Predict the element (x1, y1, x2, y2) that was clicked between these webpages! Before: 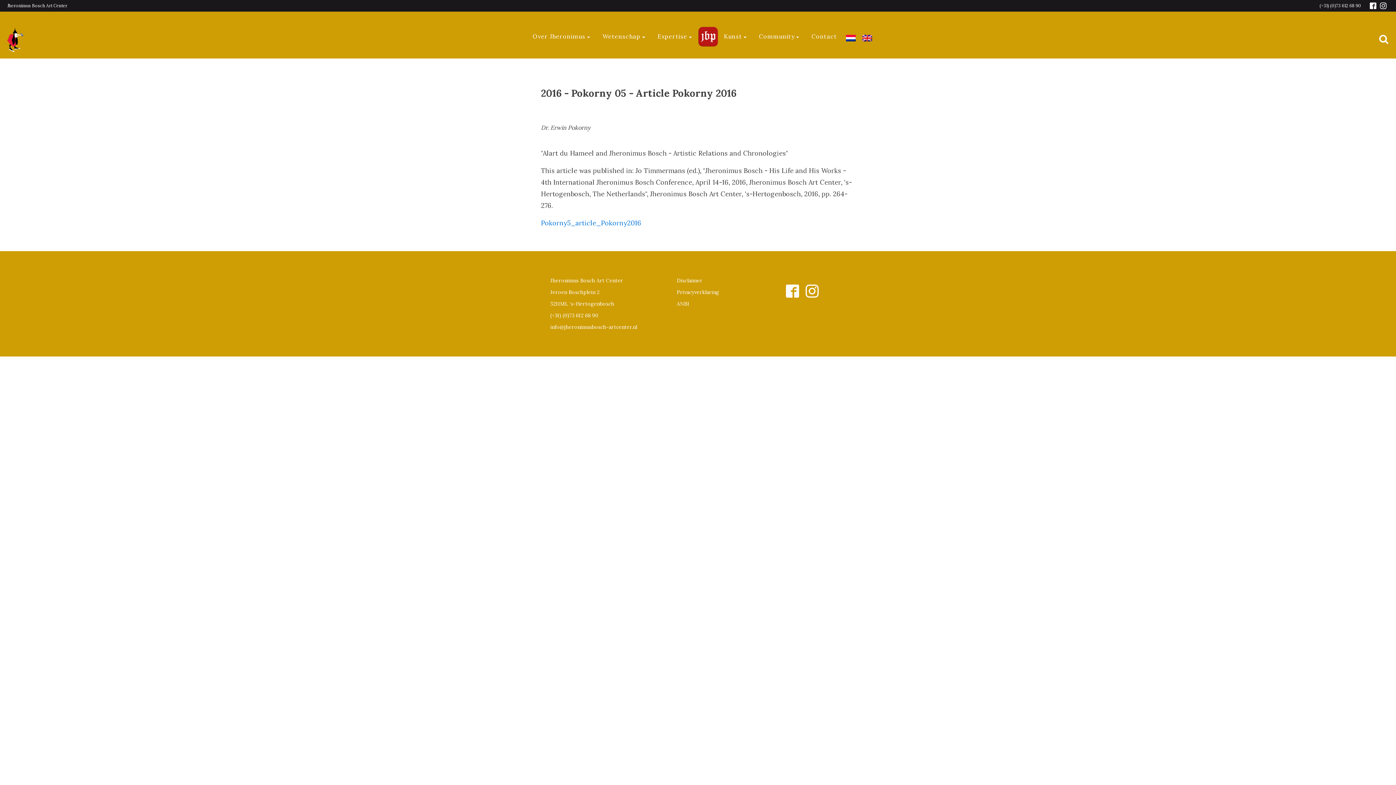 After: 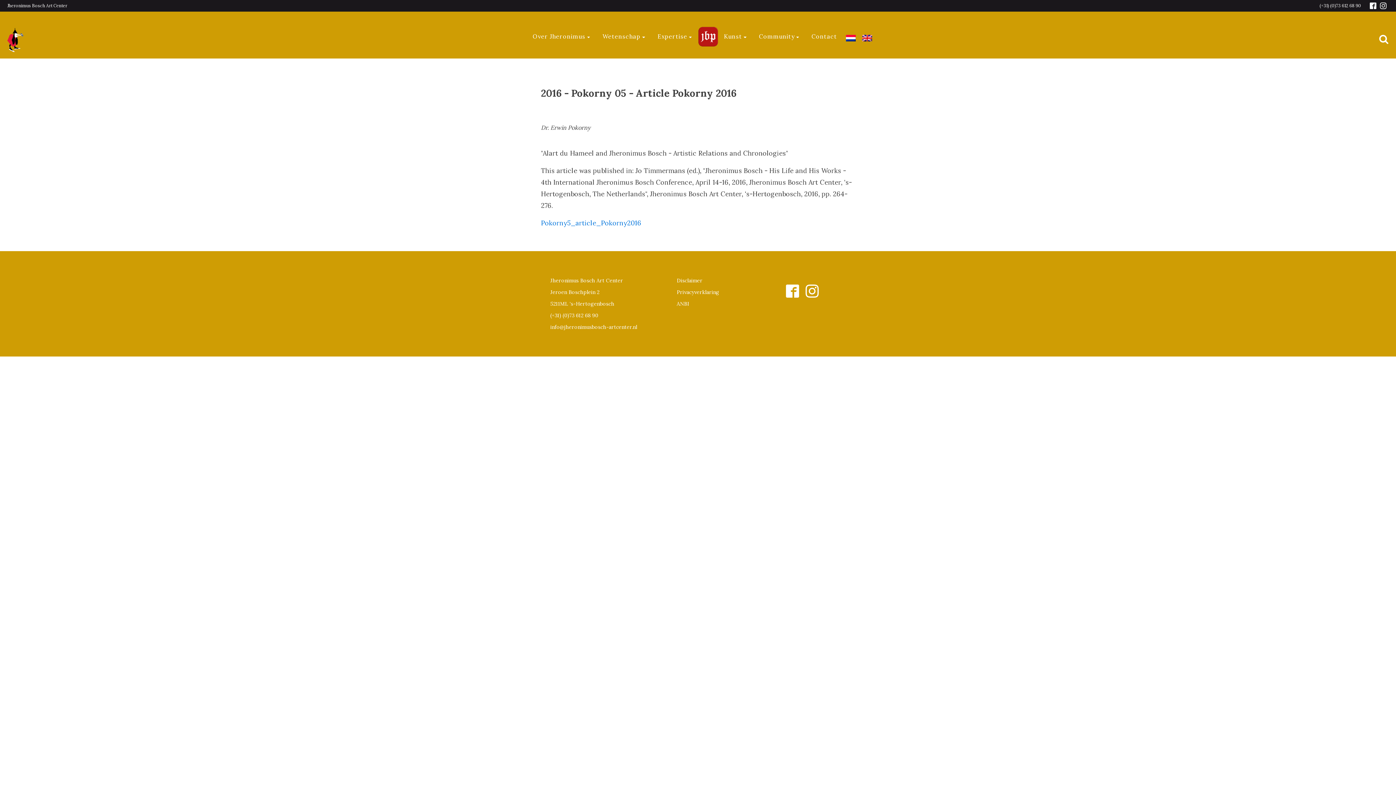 Action: bbox: (843, 28, 859, 44)